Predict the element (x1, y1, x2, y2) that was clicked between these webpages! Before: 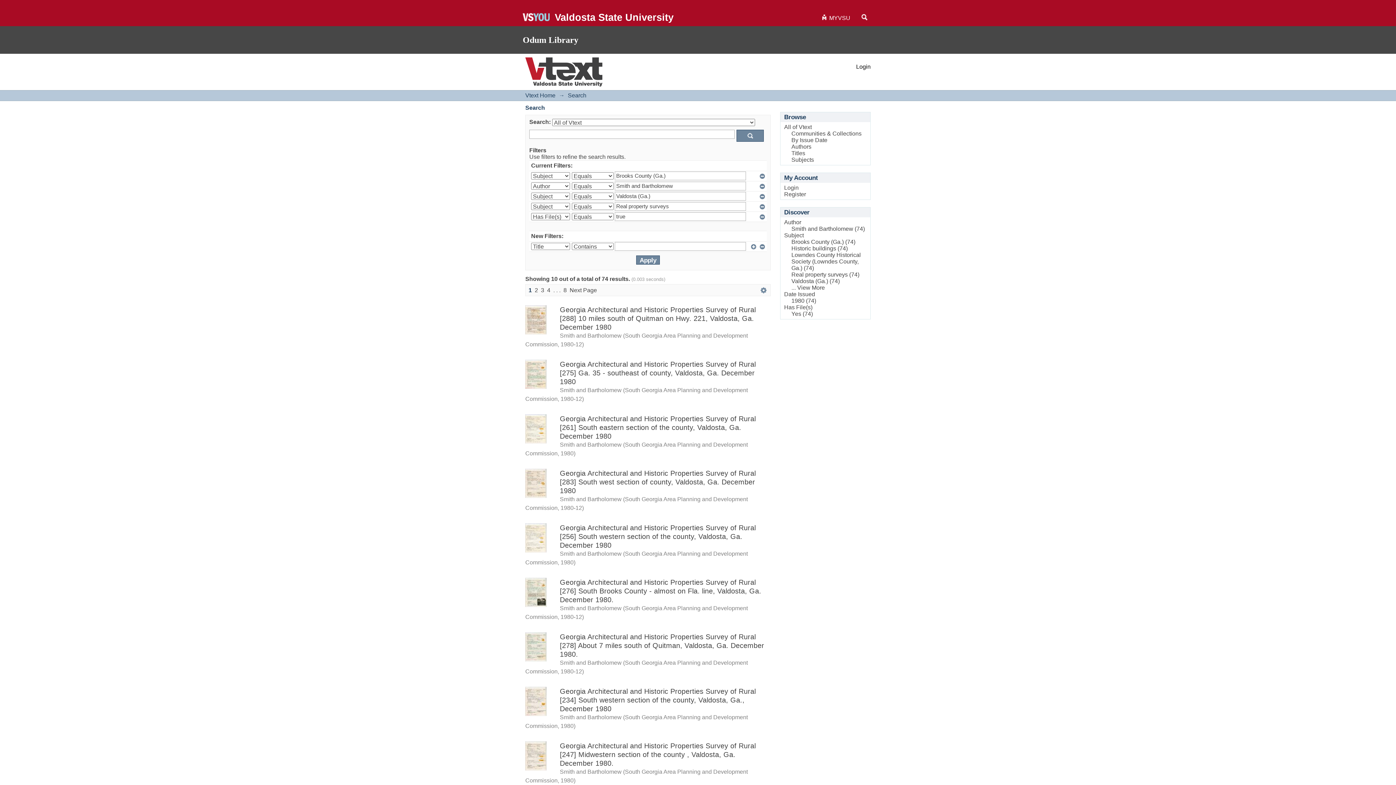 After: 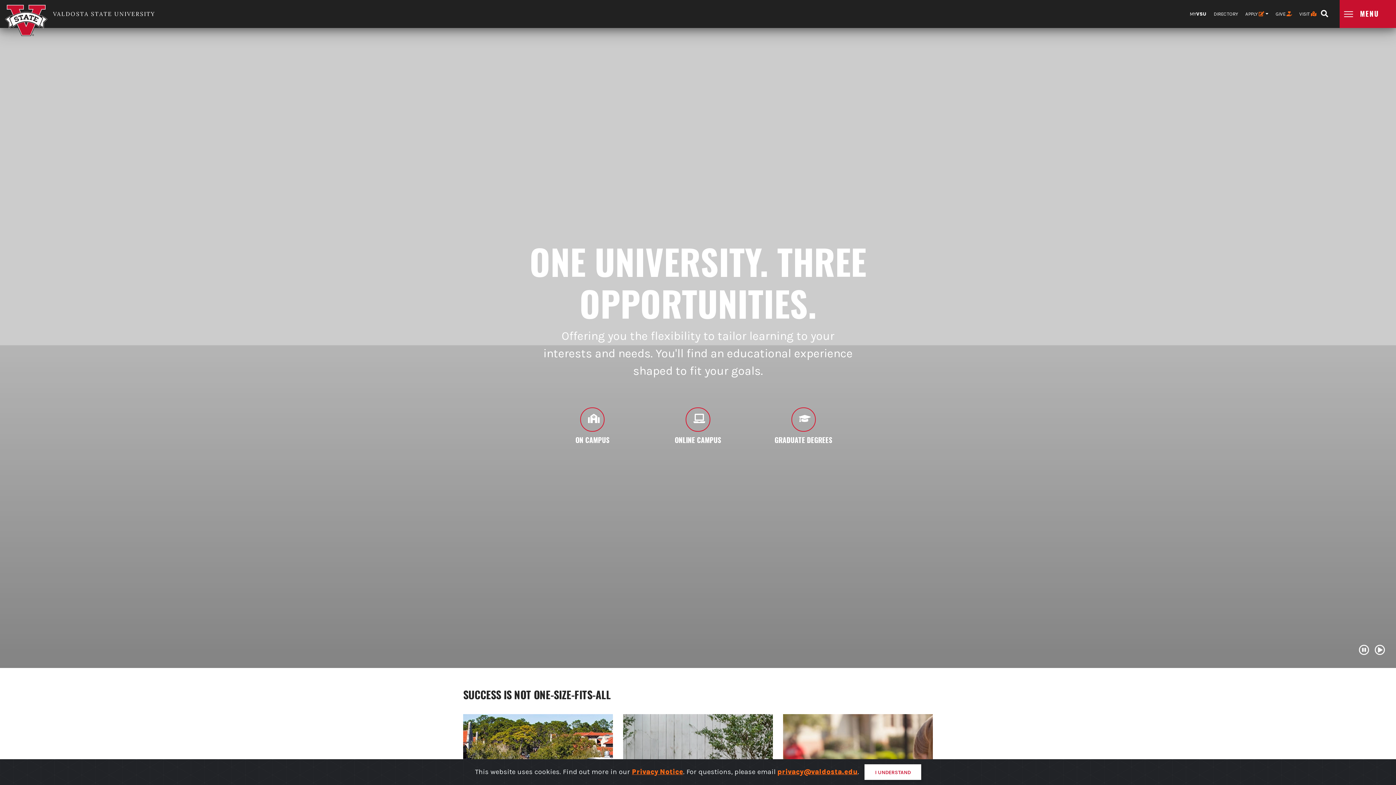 Action: bbox: (522, 12, 673, 21) label: Valdosta State University